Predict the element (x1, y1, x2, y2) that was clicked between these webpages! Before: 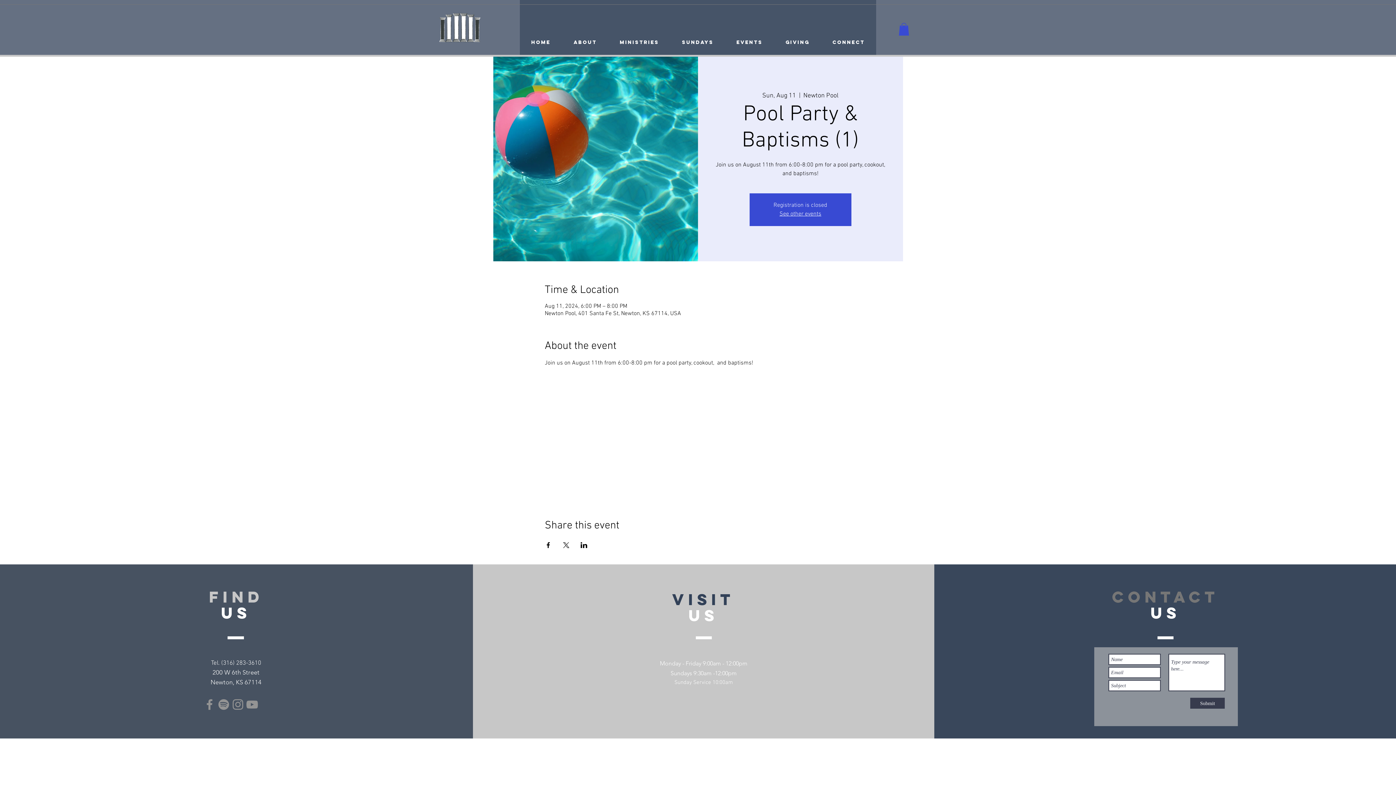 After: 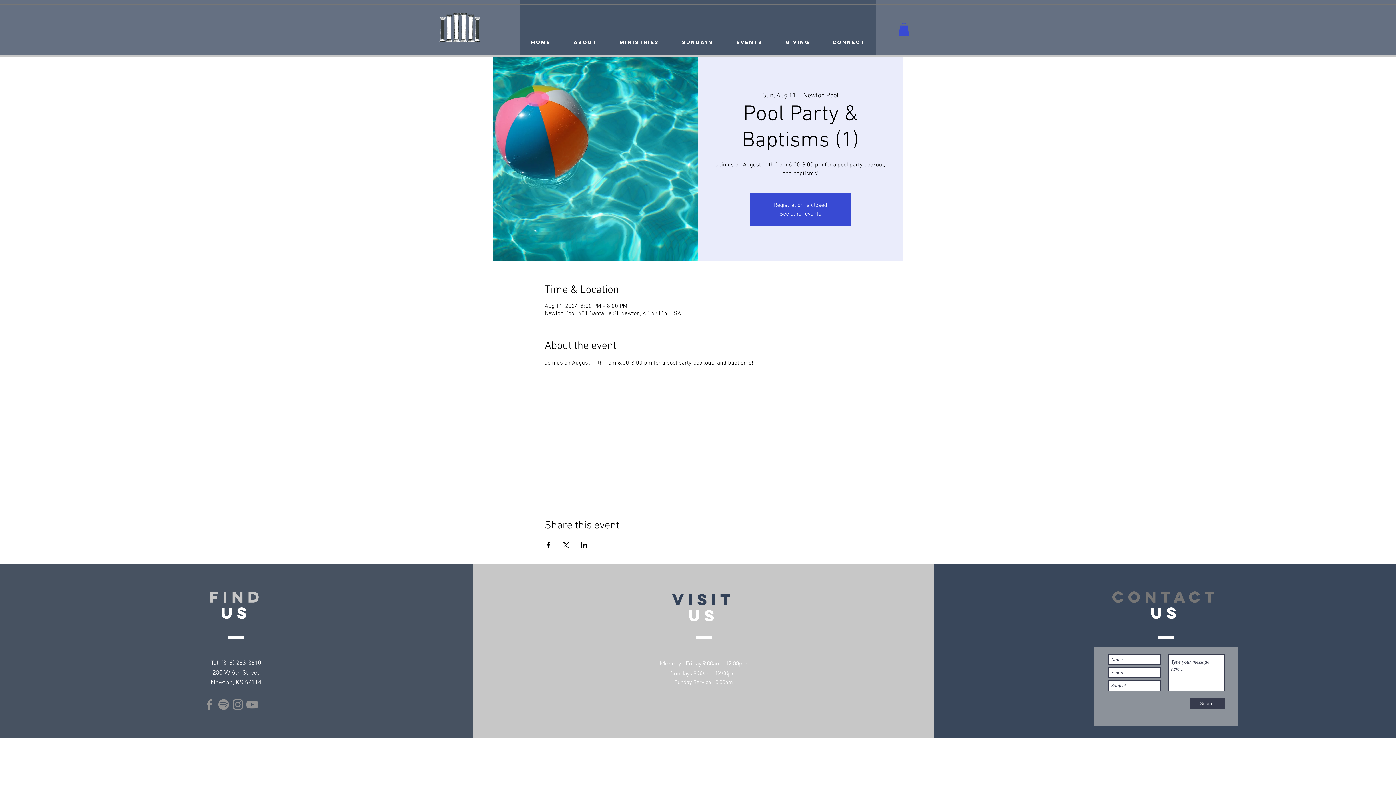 Action: label: Spotify bbox: (216, 697, 231, 712)